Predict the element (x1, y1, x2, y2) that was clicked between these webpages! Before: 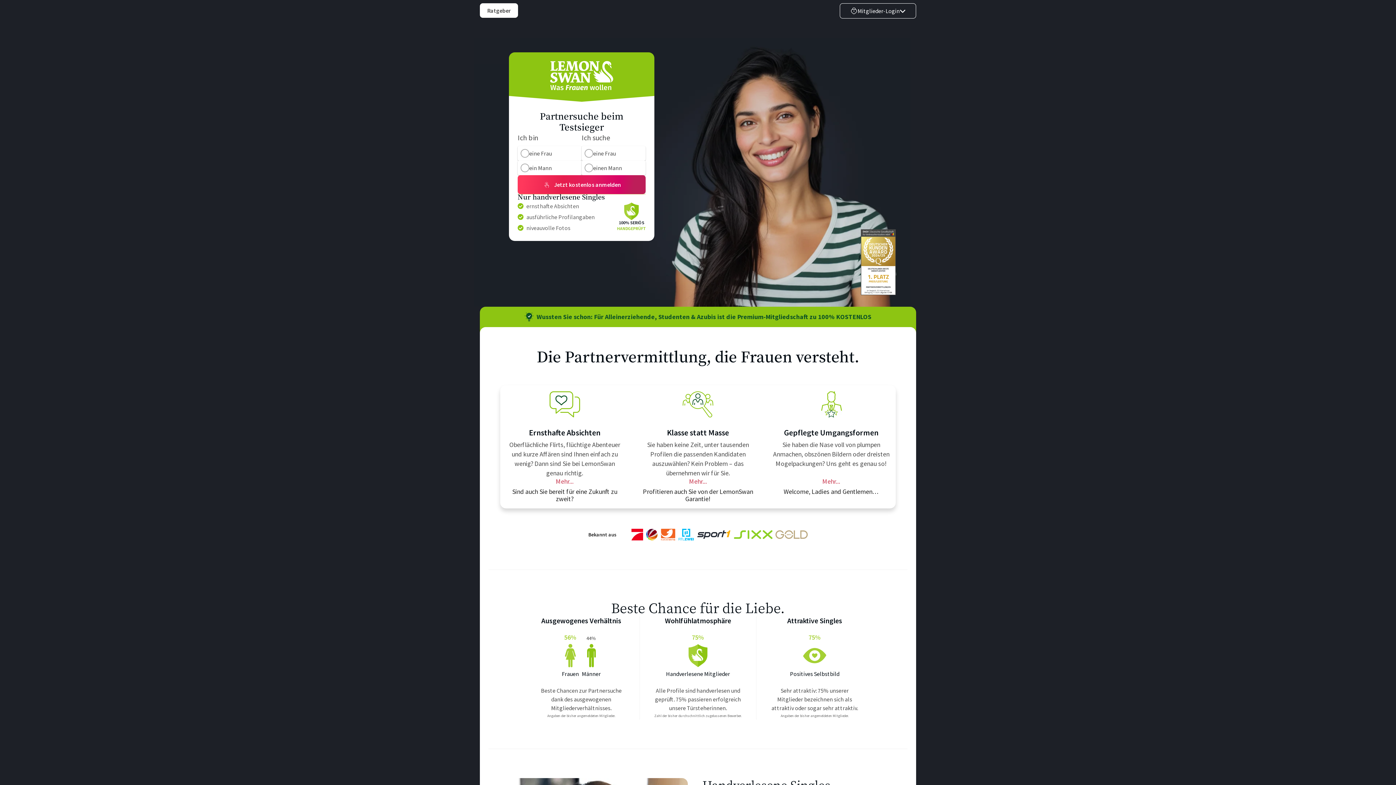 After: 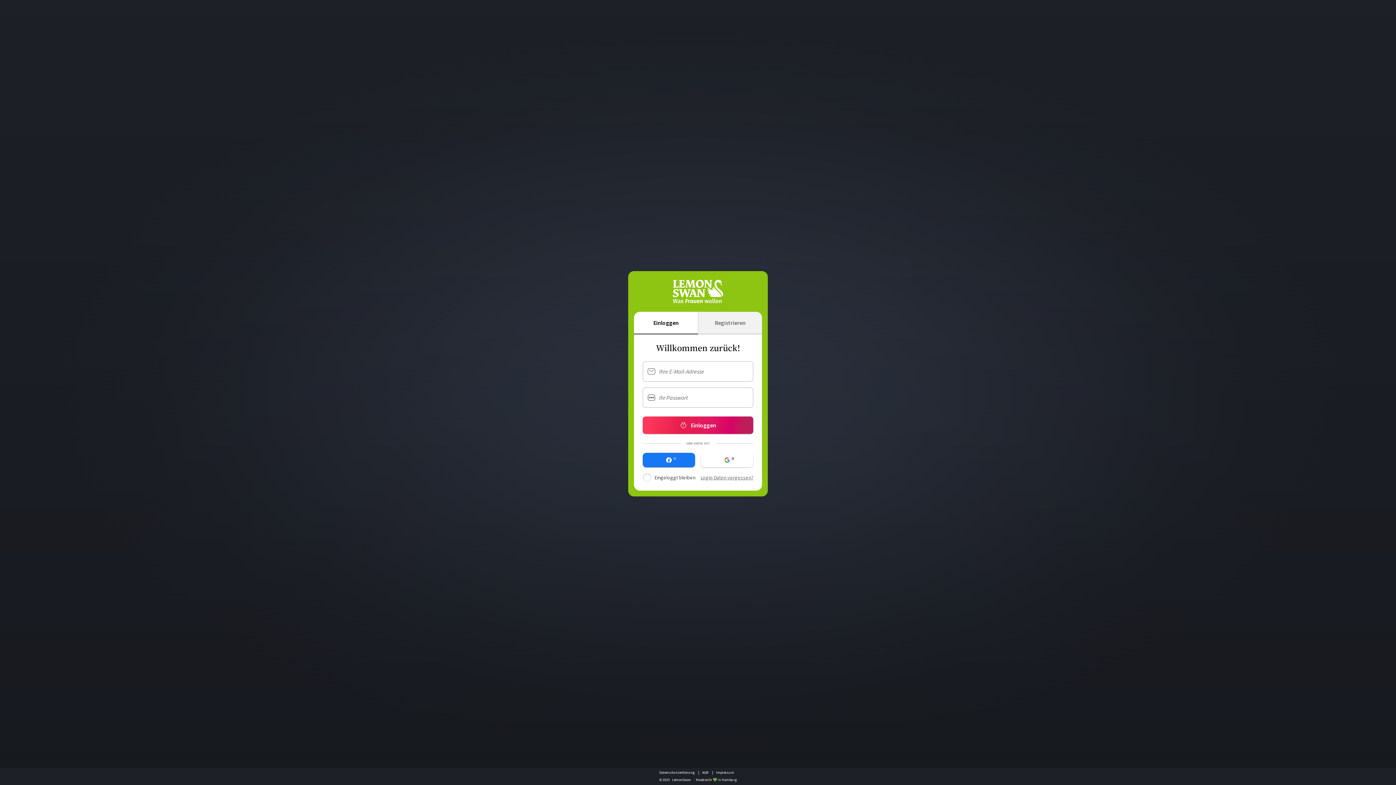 Action: bbox: (840, 3, 916, 18) label: Mitglieder-Login